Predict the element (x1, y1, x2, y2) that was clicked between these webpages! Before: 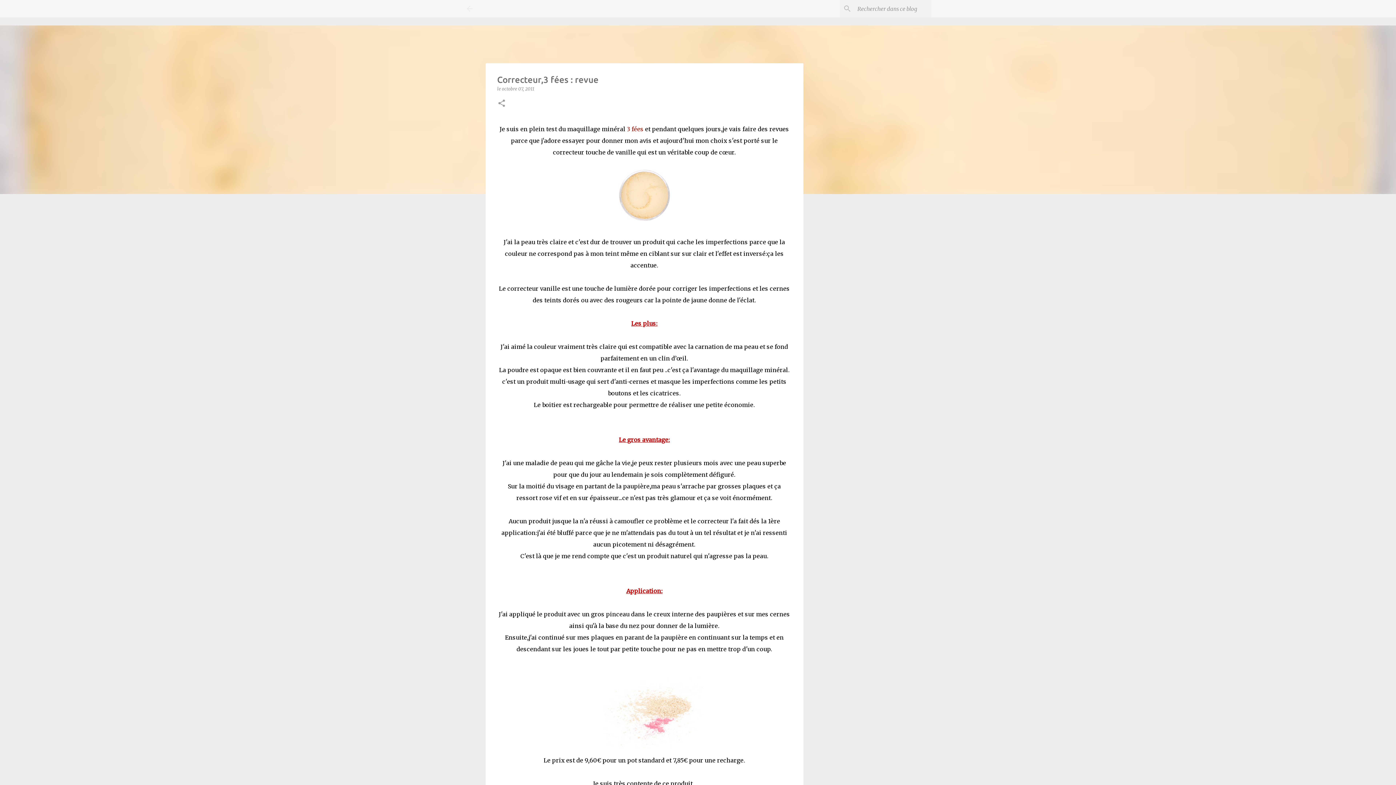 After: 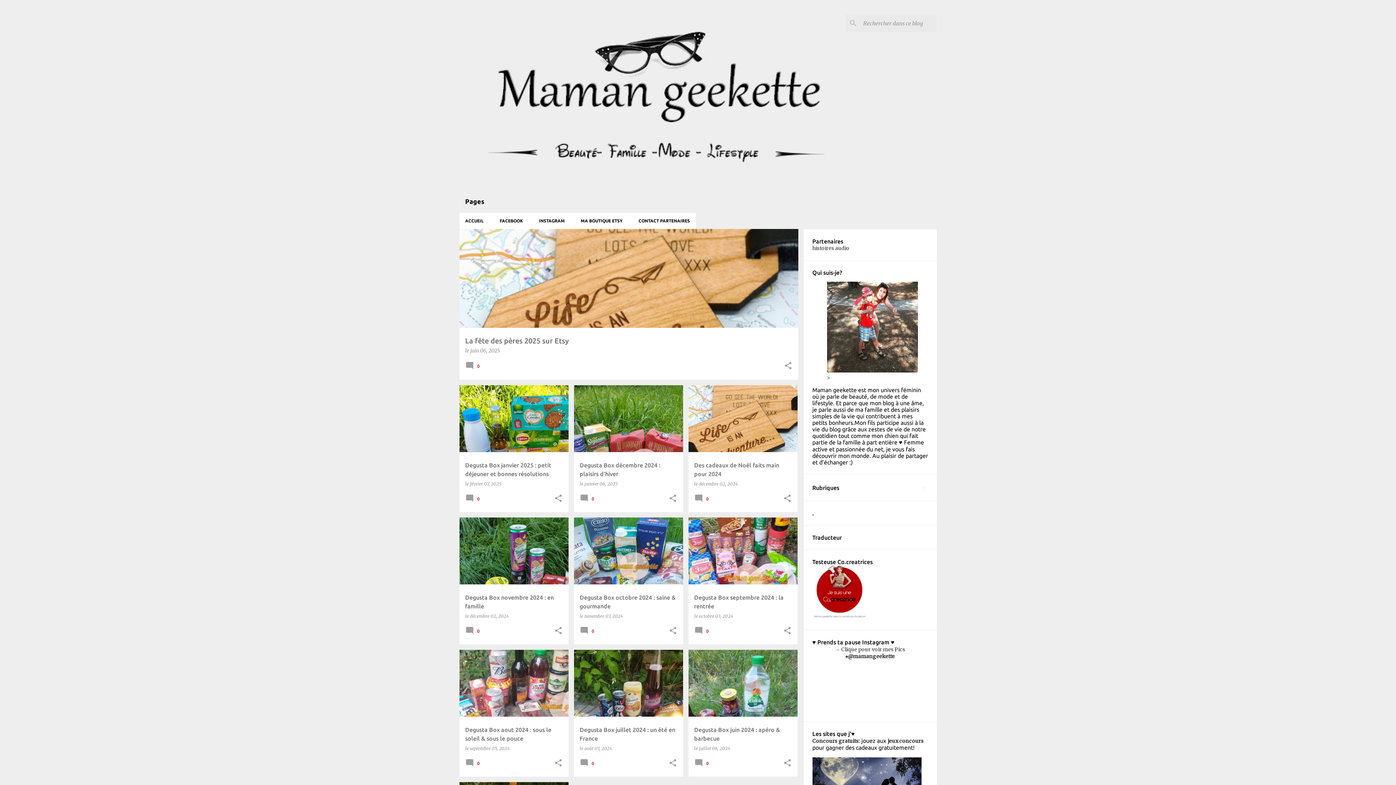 Action: bbox: (465, 4, 474, 13)